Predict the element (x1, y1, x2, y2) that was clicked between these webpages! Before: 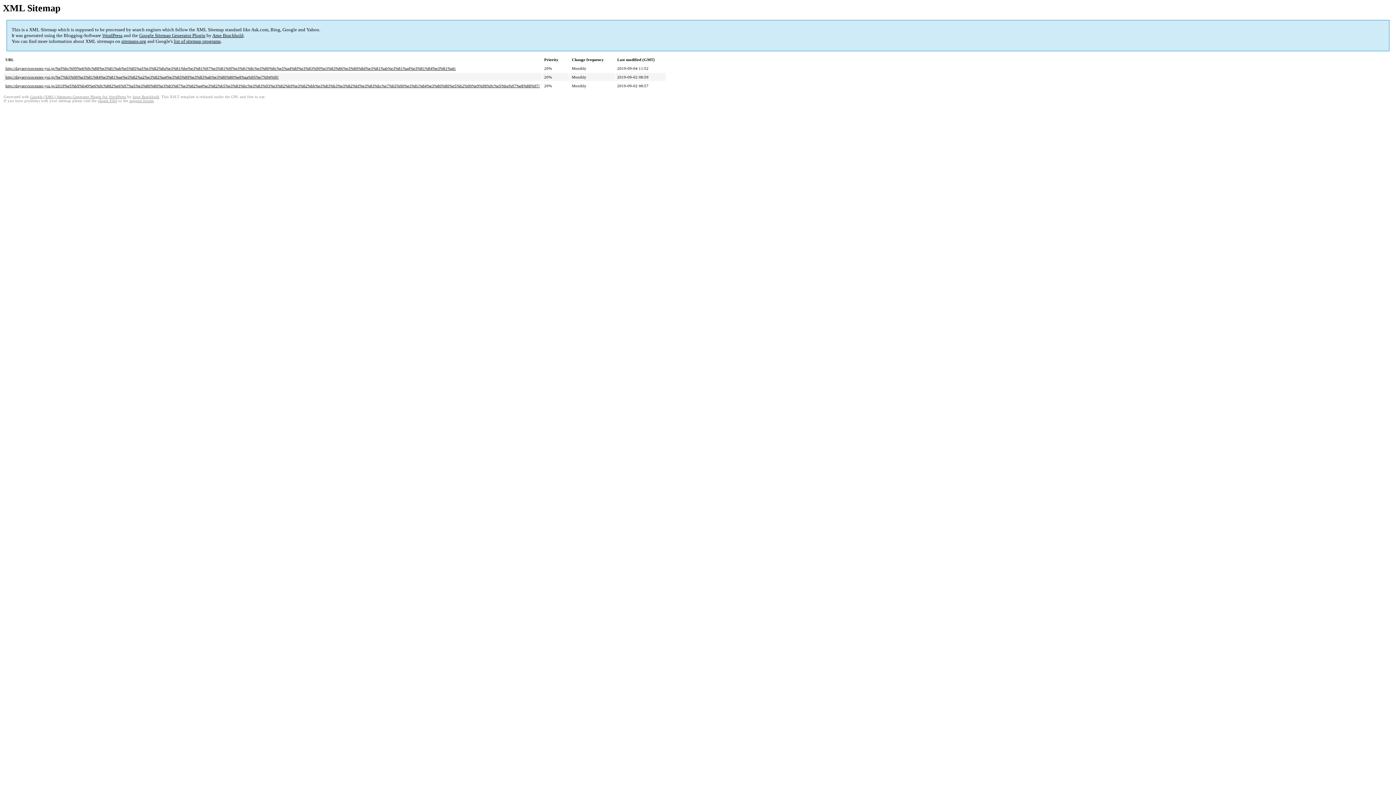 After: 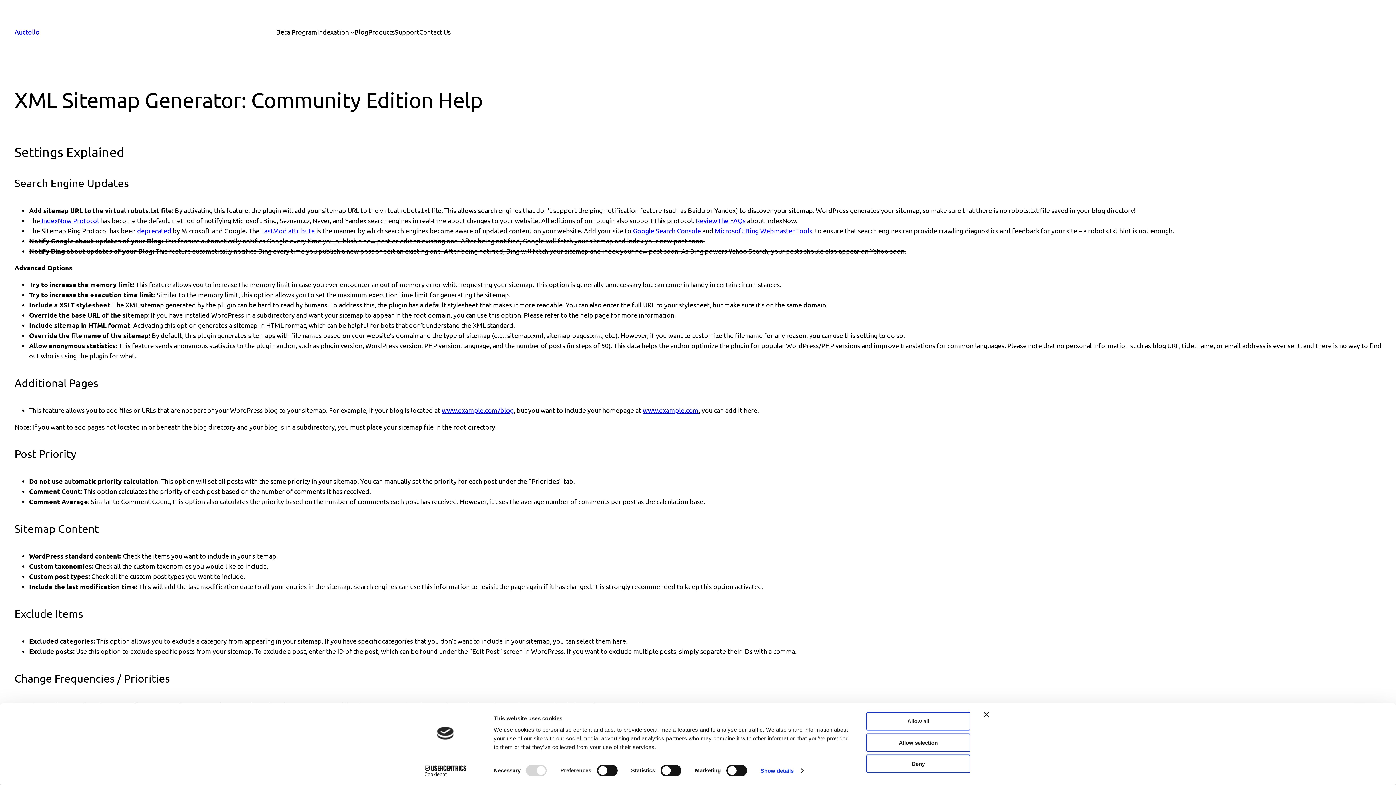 Action: bbox: (97, 99, 117, 103) label: plugin FAQ